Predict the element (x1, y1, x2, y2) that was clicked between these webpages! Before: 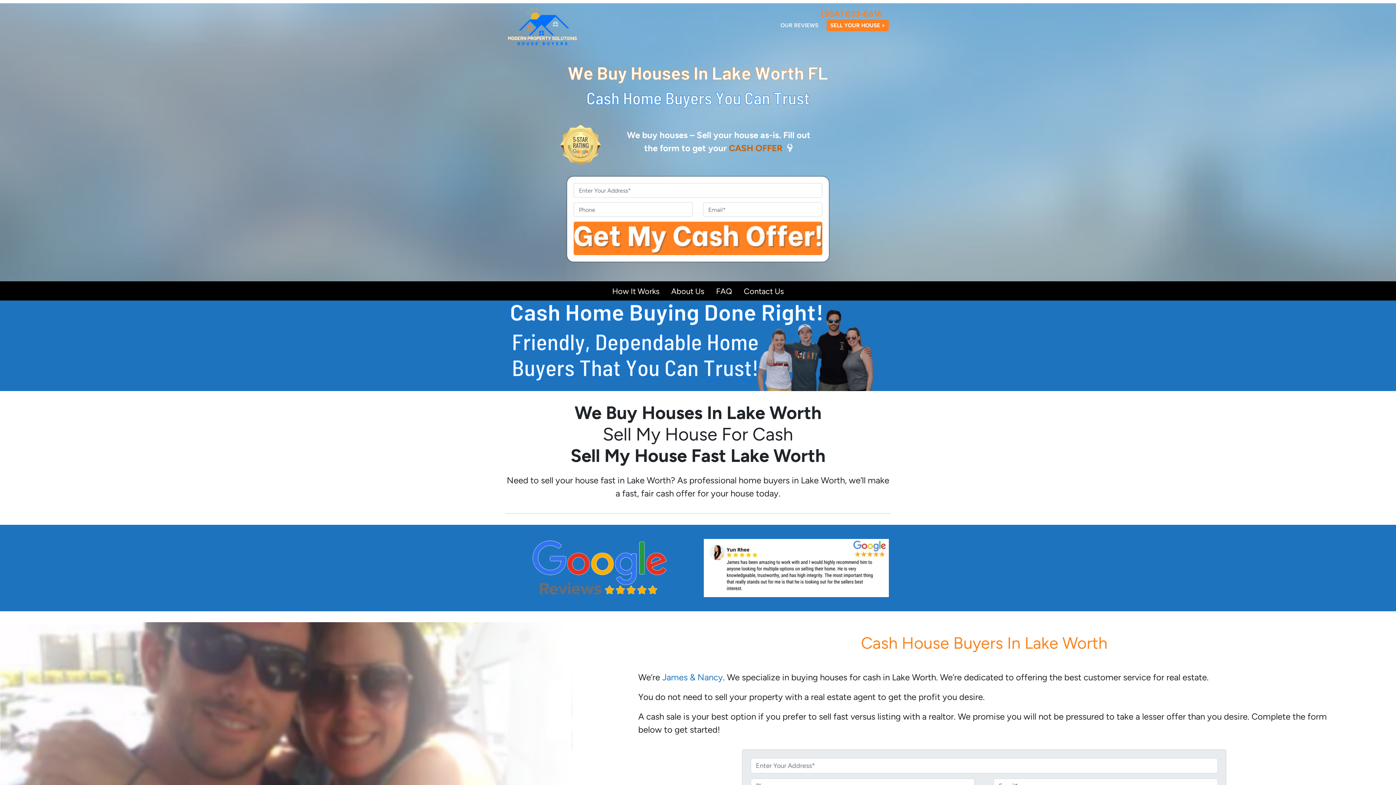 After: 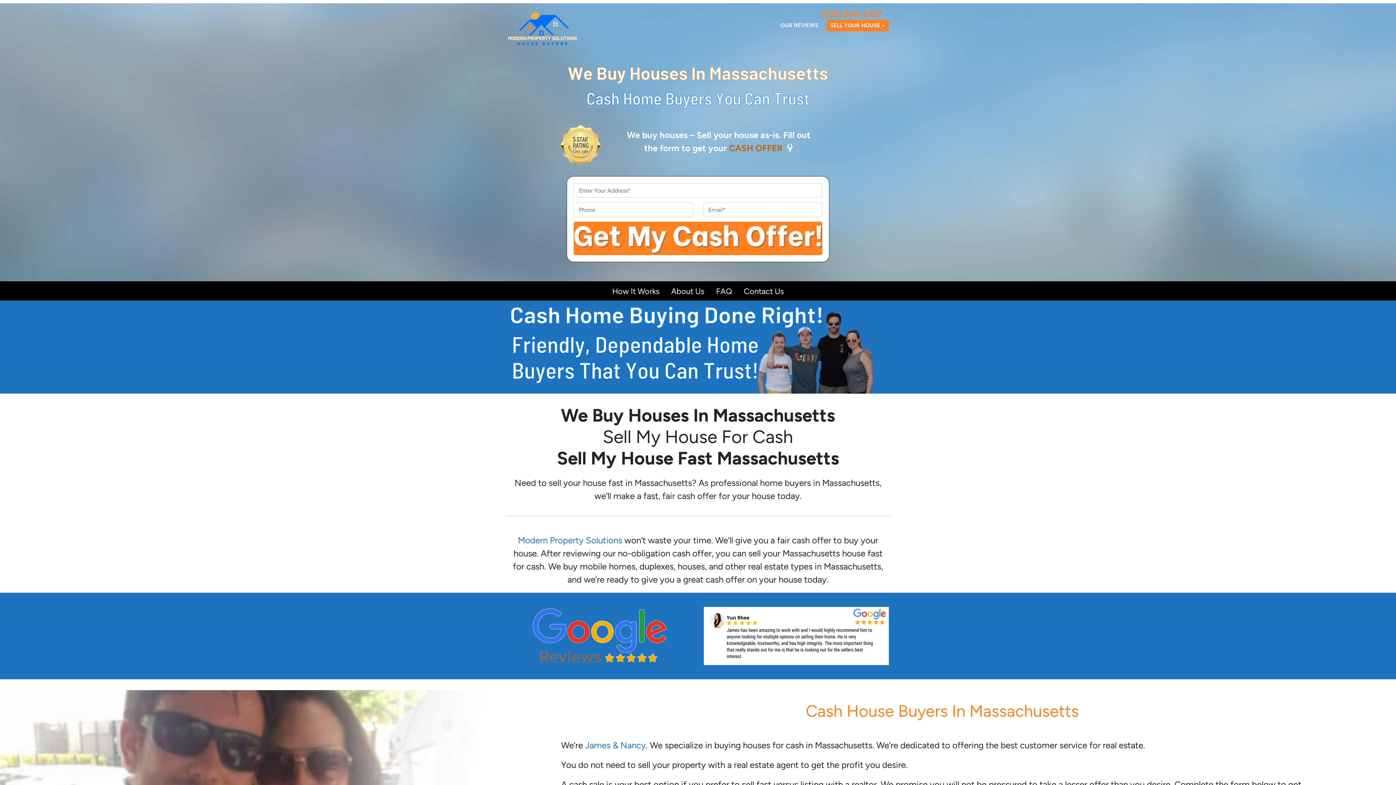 Action: bbox: (507, 6, 741, 45)